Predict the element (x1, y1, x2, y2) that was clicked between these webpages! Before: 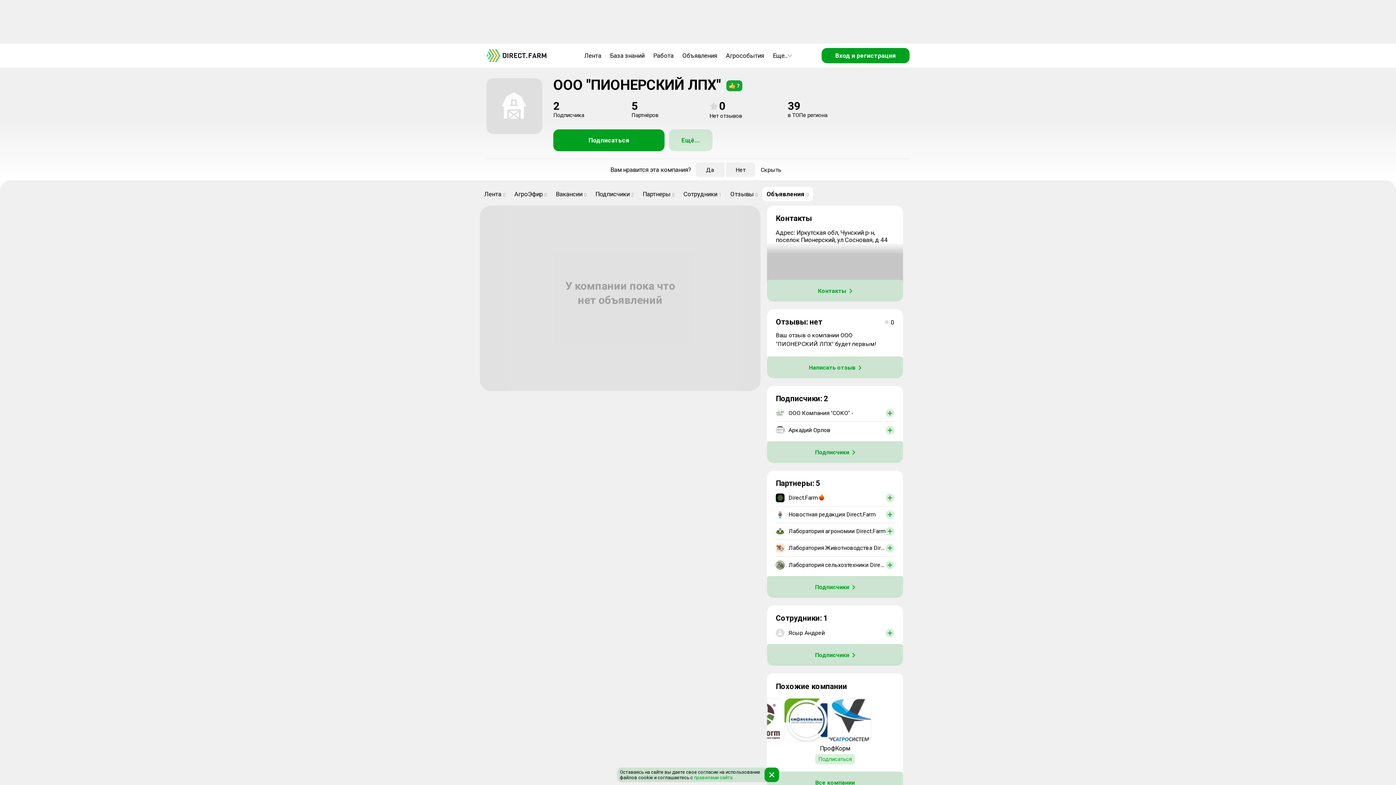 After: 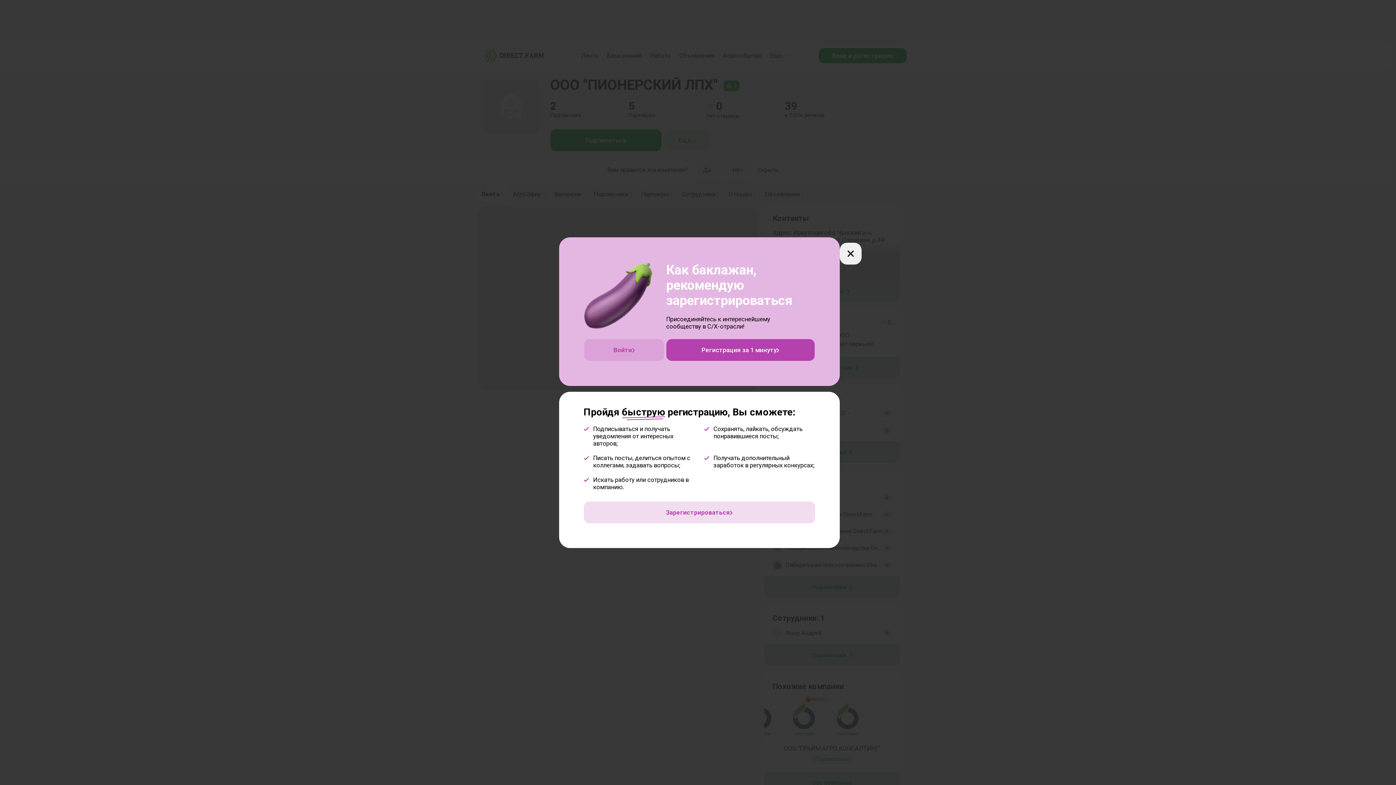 Action: bbox: (480, 186, 510, 201) label: Лента
0